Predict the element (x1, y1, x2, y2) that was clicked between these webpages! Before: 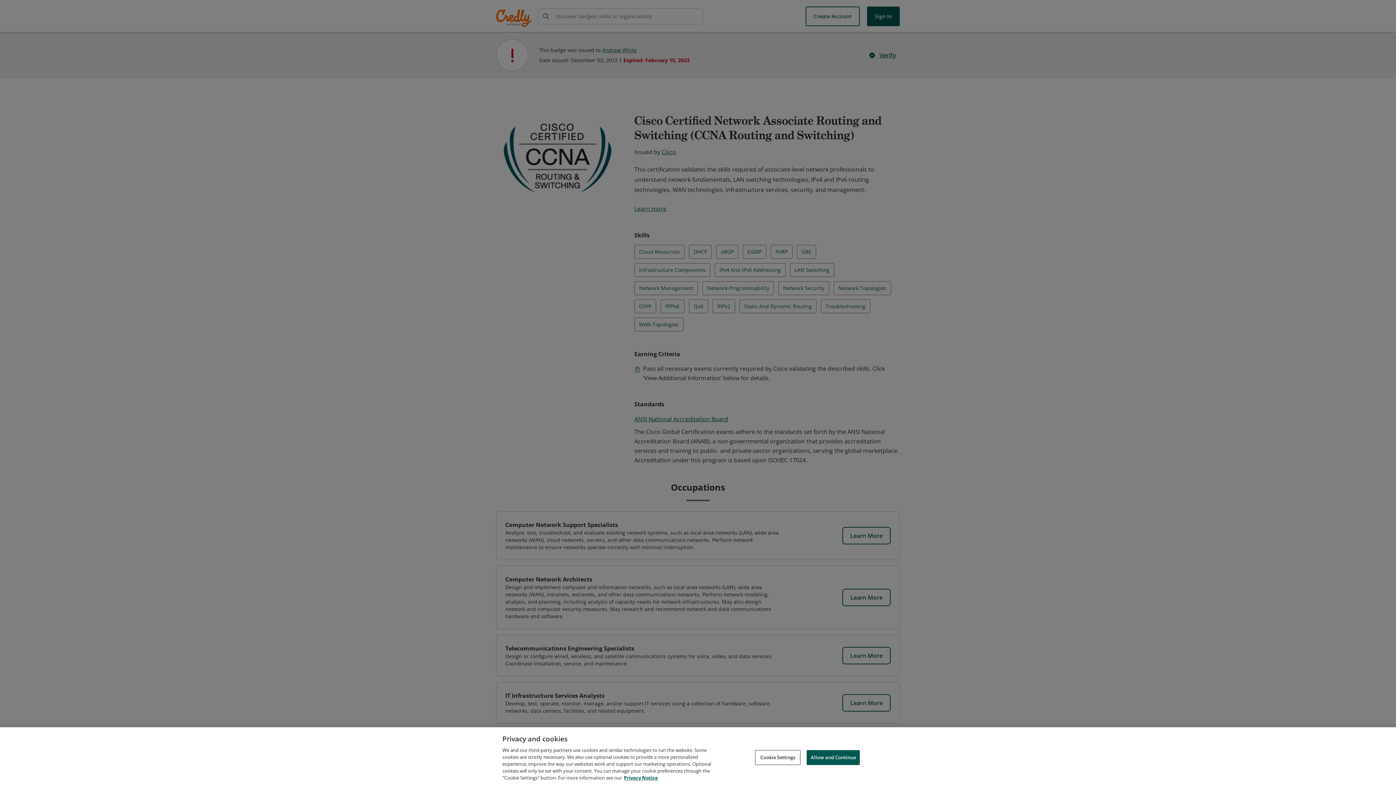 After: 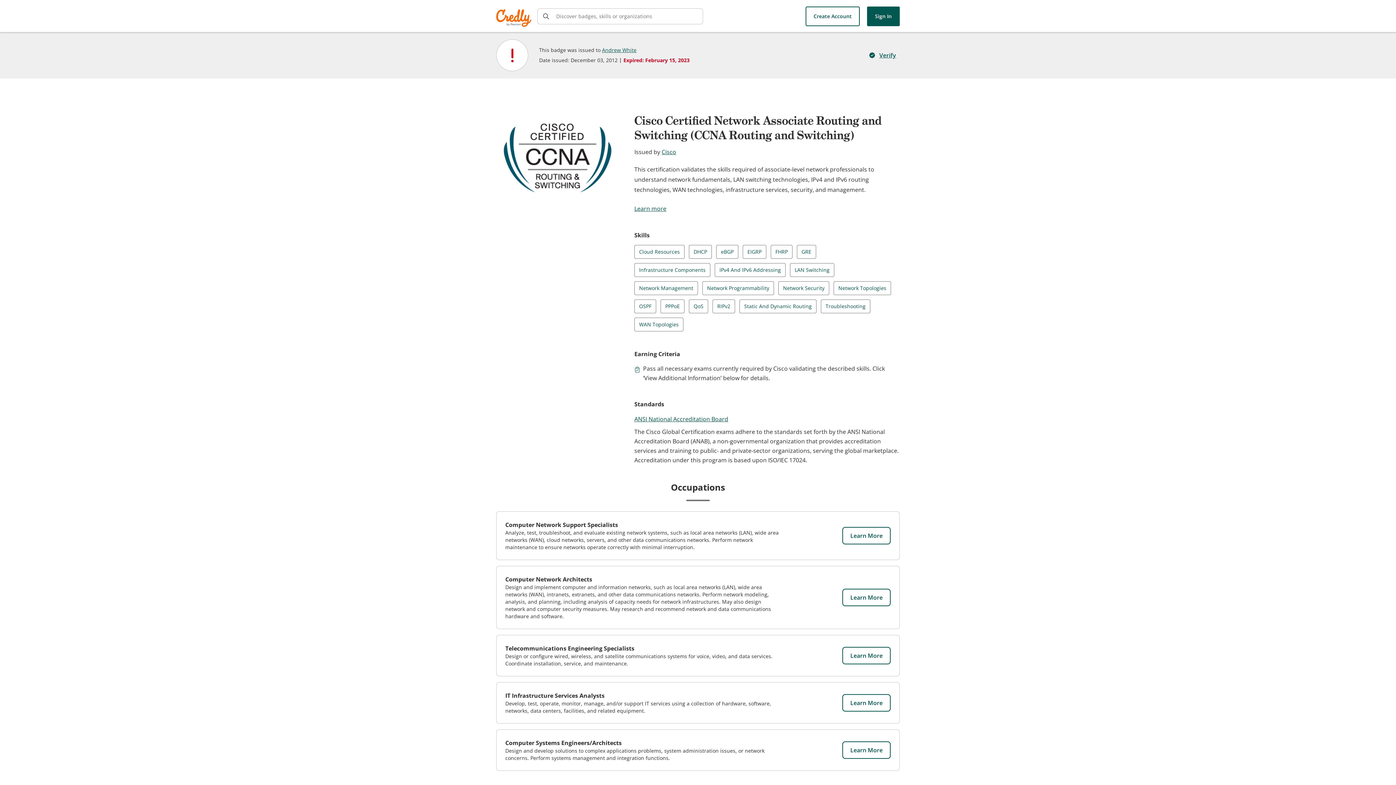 Action: label: Allow and Continue bbox: (806, 750, 860, 765)